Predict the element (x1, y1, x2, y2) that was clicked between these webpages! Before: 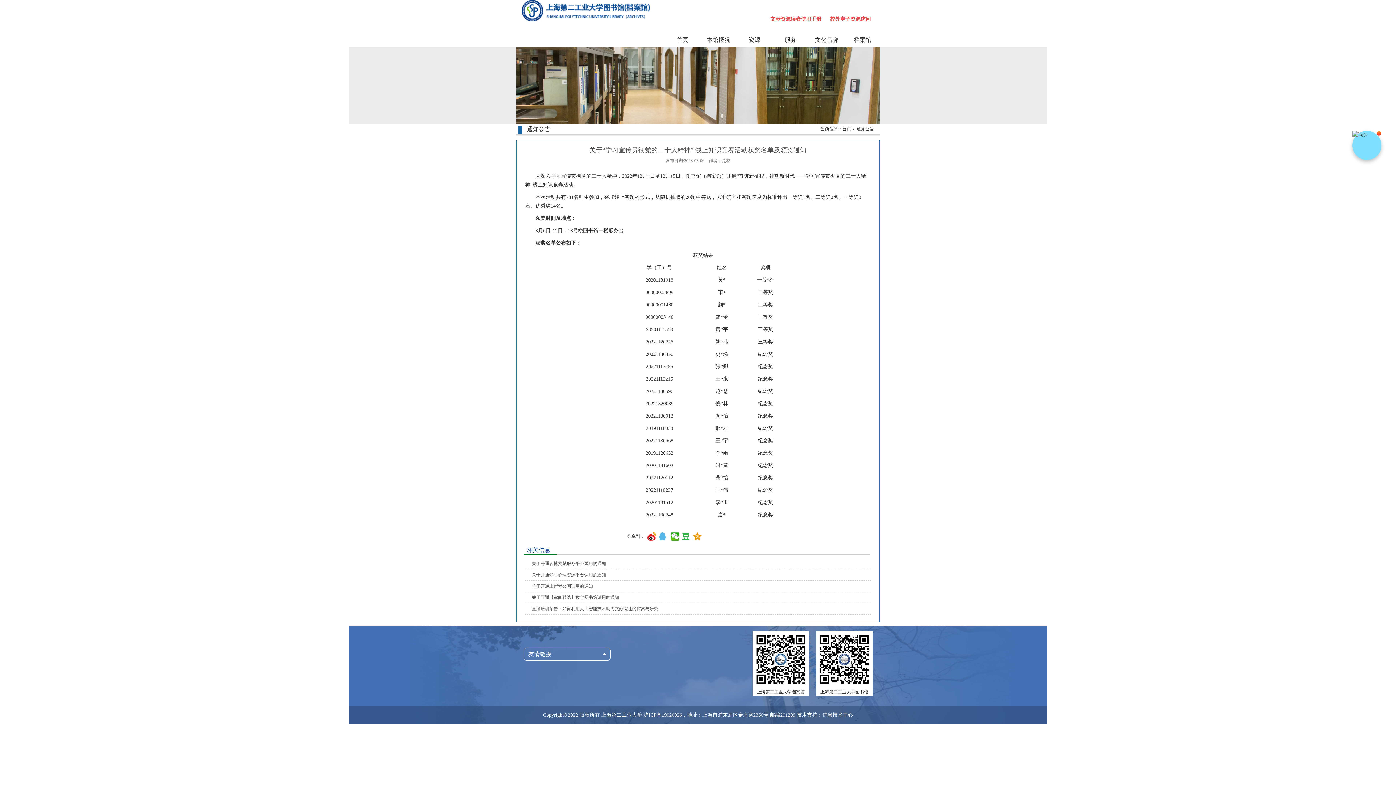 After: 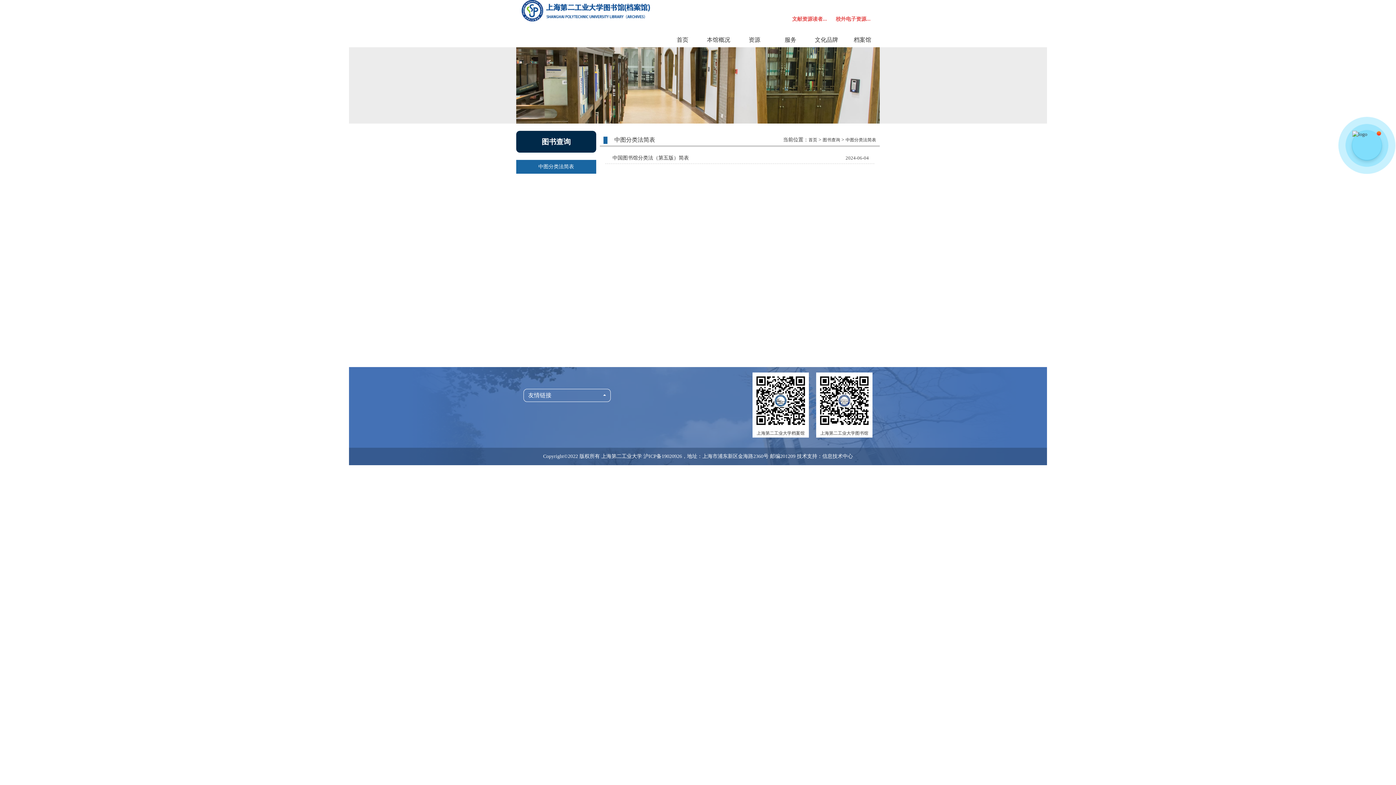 Action: bbox: (737, 32, 772, 47) label: 资源